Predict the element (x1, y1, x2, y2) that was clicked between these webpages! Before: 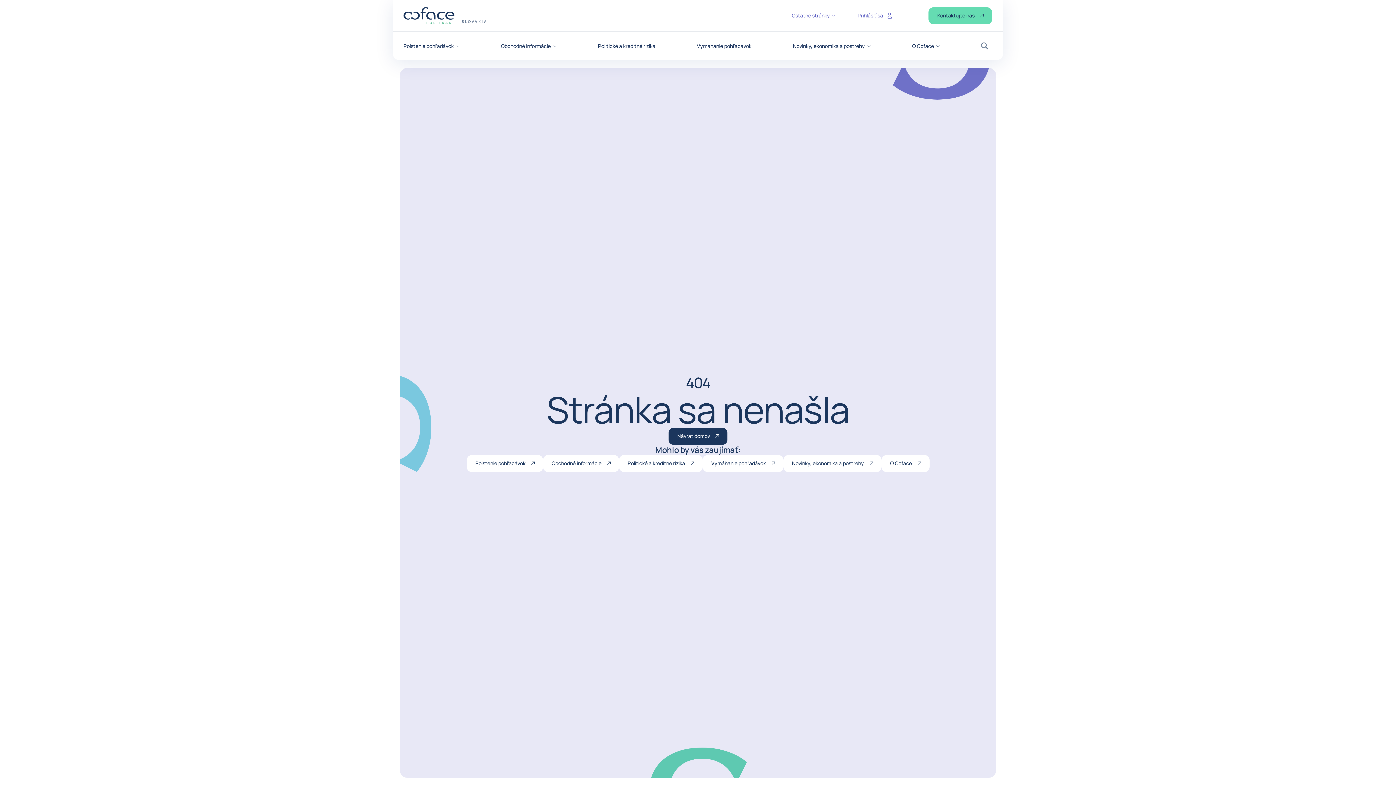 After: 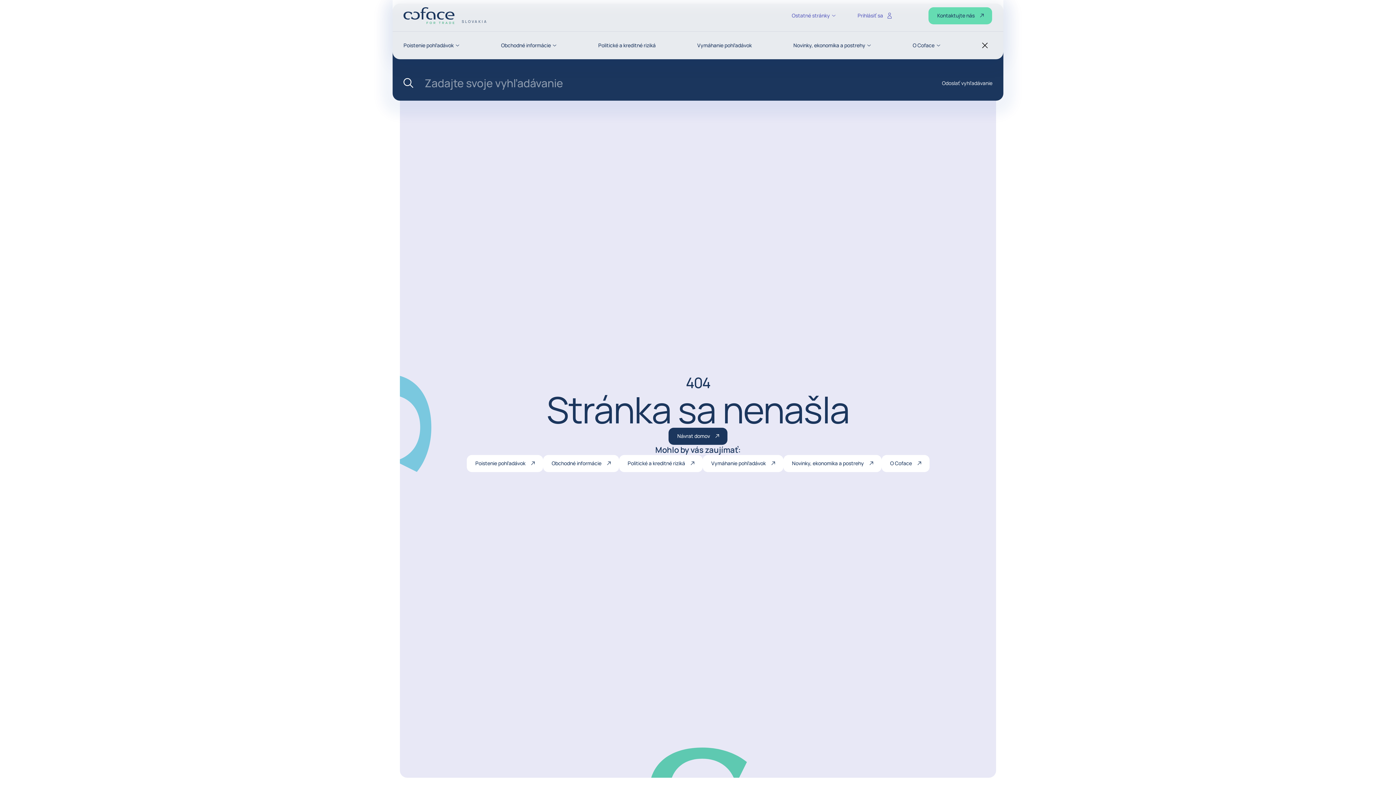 Action: bbox: (981, 42, 992, 49) label: Vyhľadávanie